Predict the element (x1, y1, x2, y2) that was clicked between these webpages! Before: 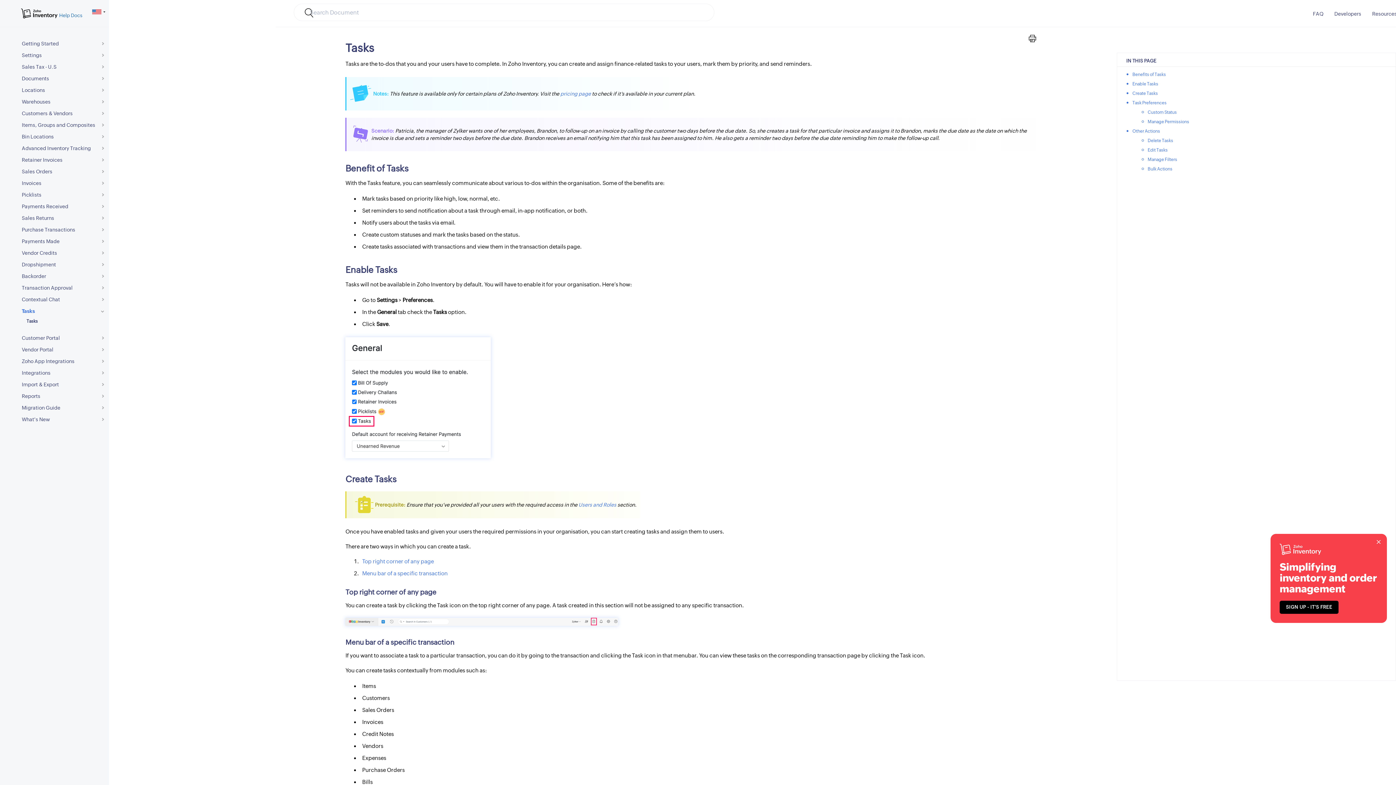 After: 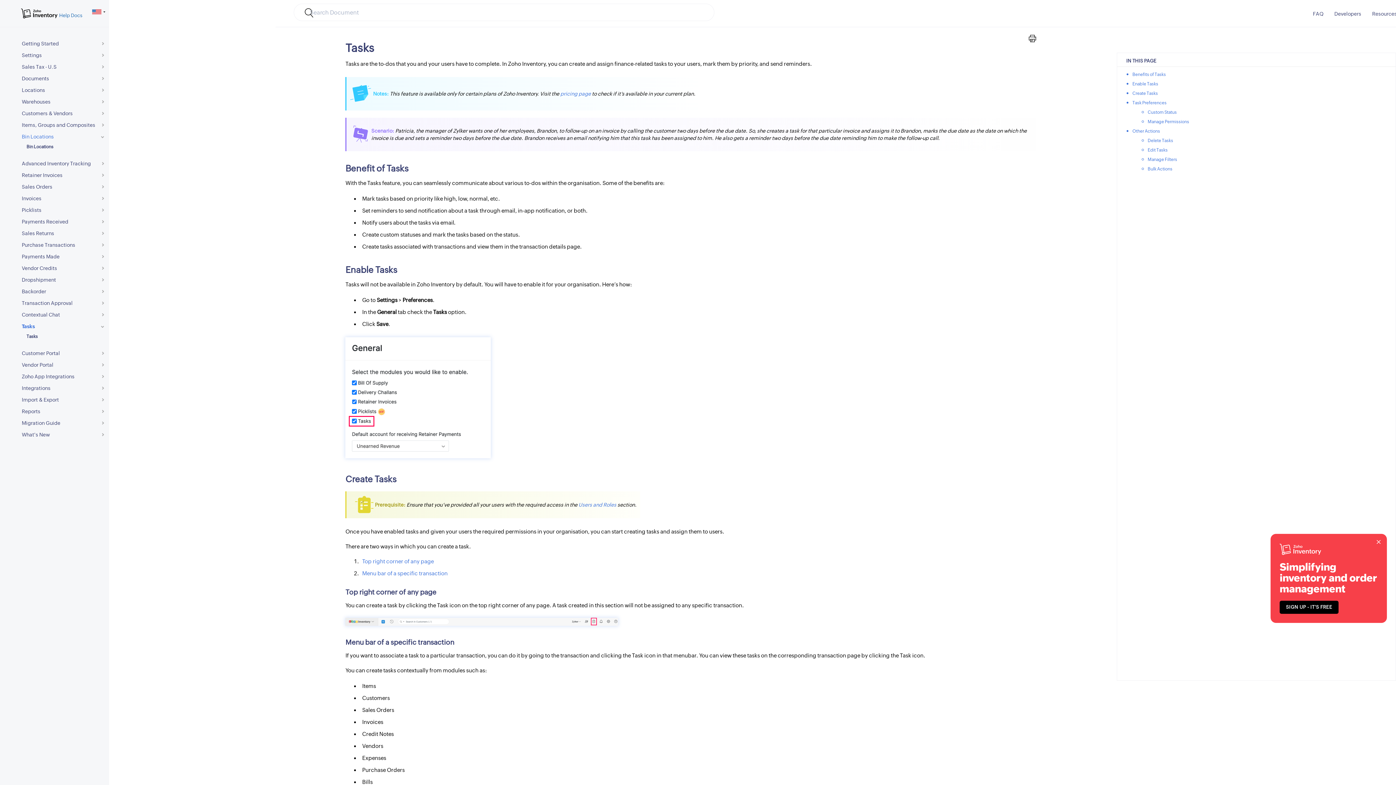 Action: label: Bin Locations bbox: (15, 131, 109, 142)